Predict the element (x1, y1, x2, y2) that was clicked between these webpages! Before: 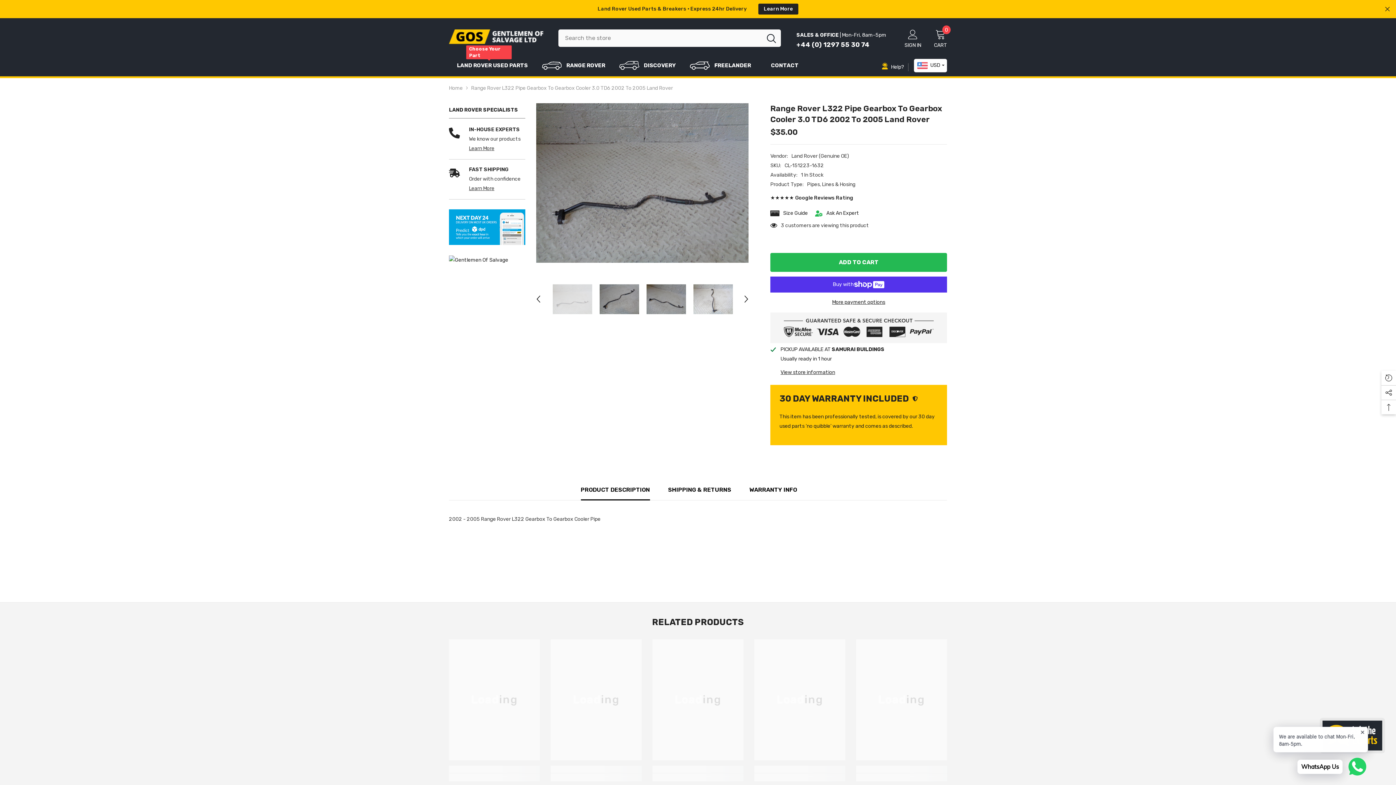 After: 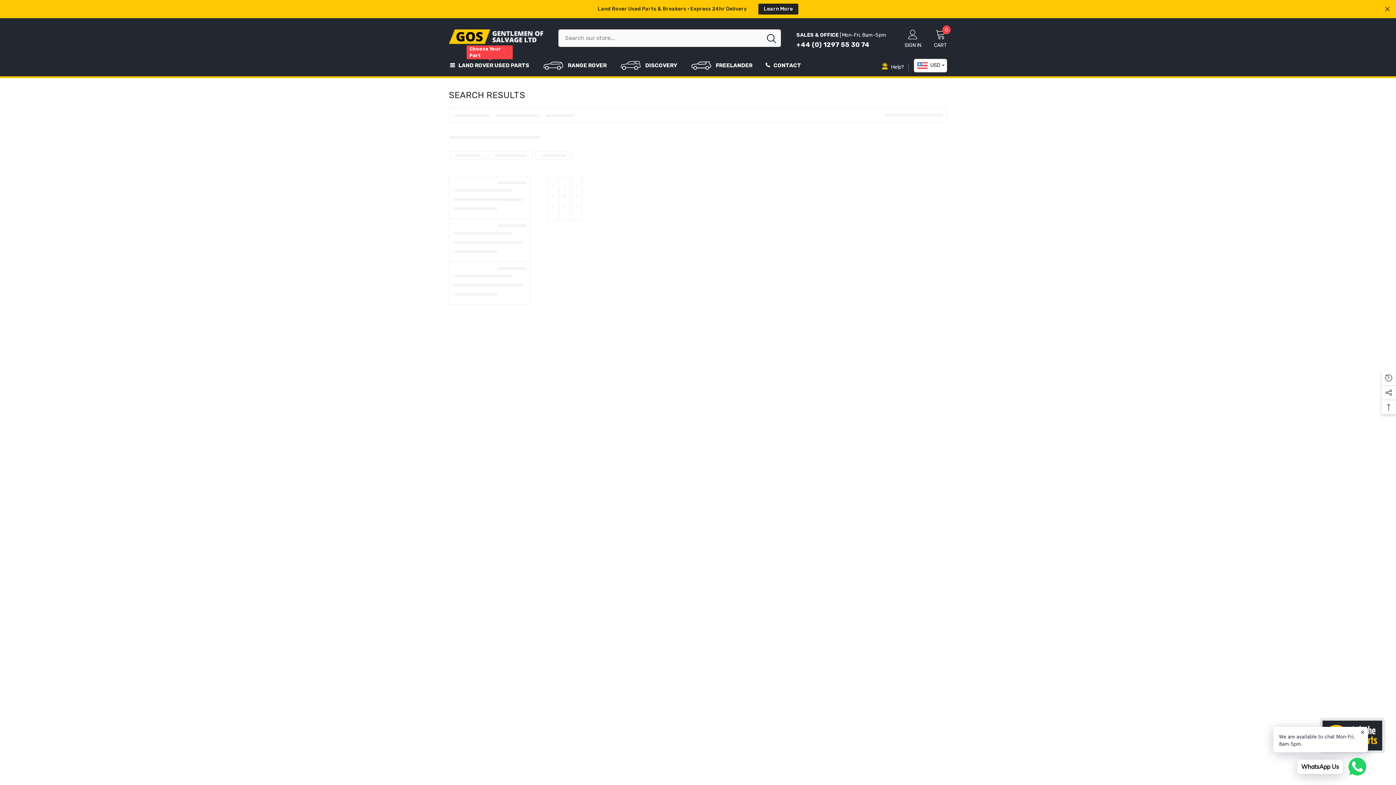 Action: bbox: (762, 29, 781, 46) label: Search